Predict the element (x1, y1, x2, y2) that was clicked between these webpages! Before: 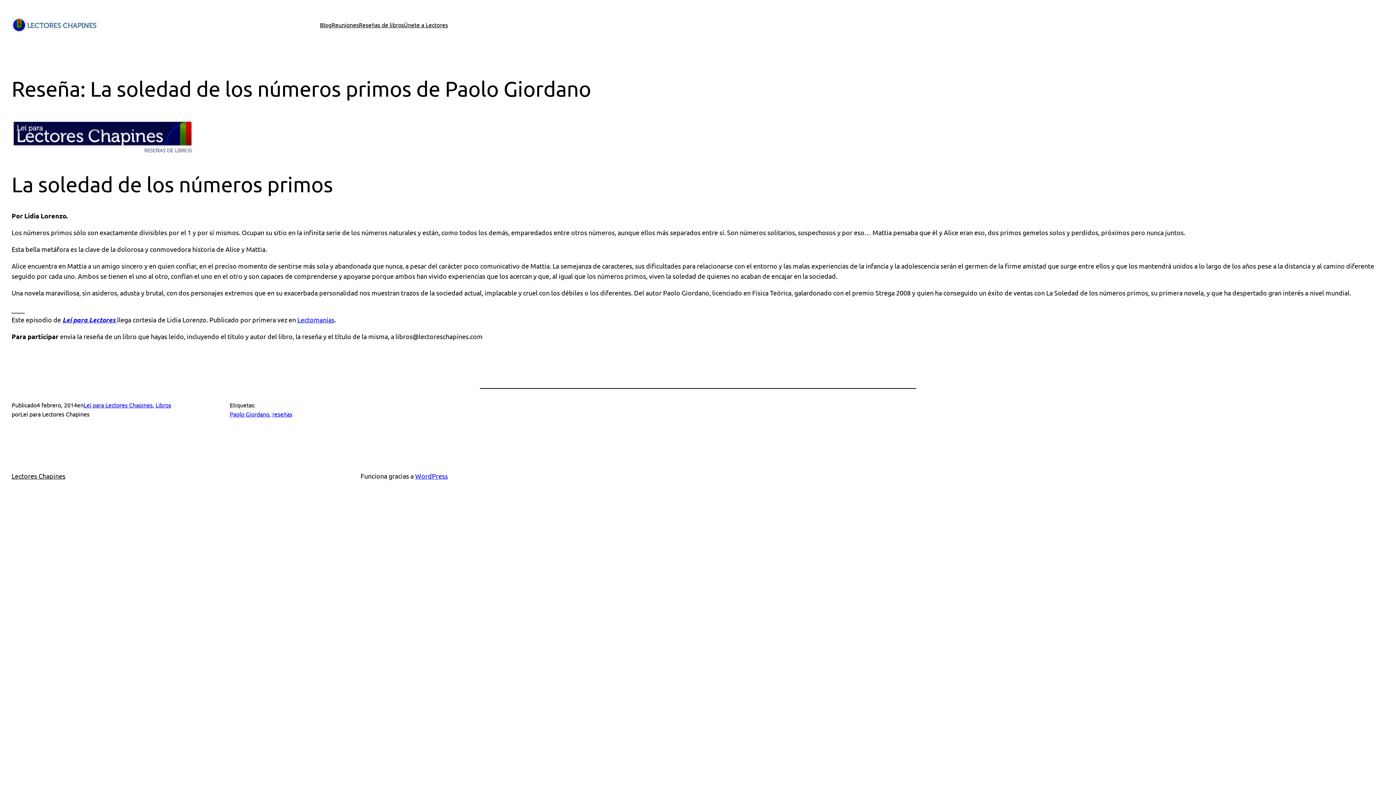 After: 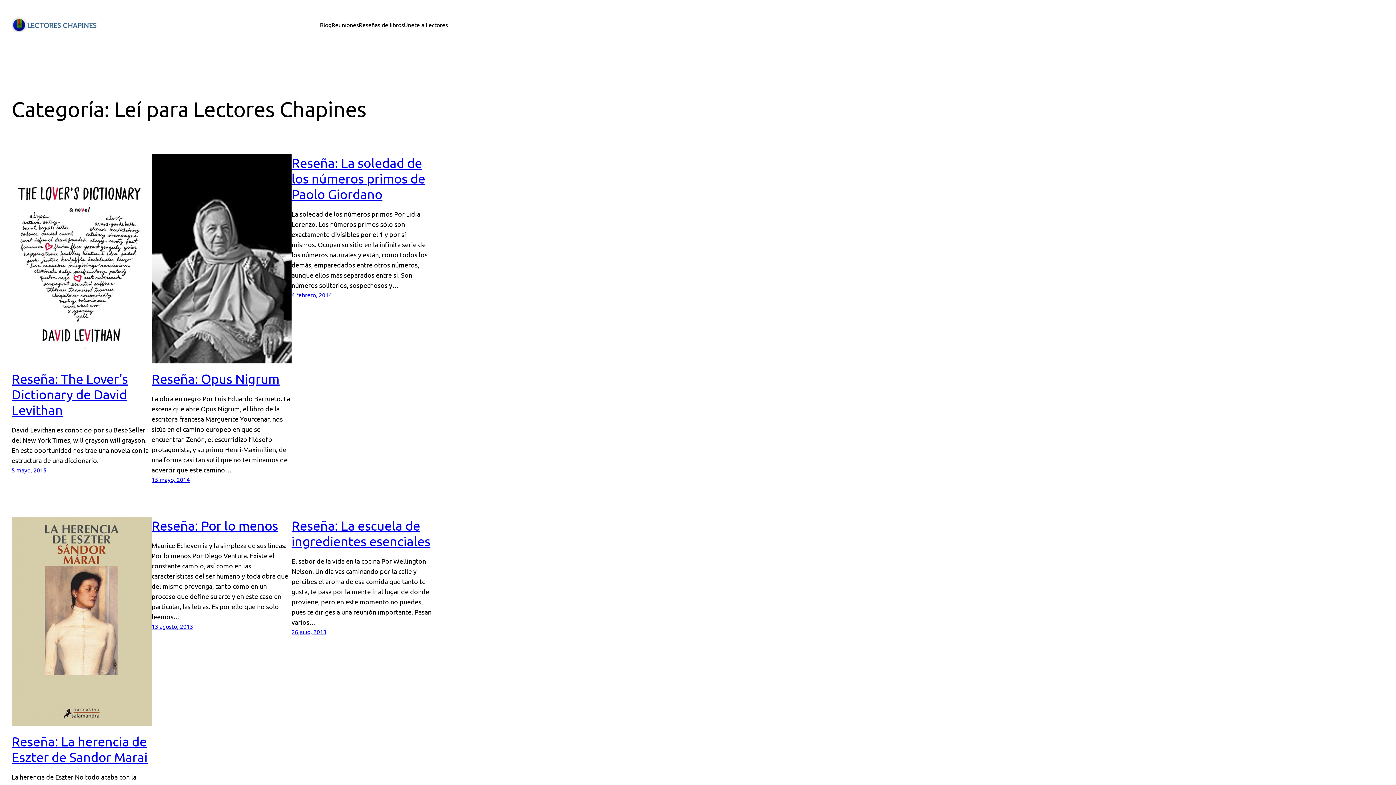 Action: bbox: (358, 20, 404, 29) label: Reseñas de libros